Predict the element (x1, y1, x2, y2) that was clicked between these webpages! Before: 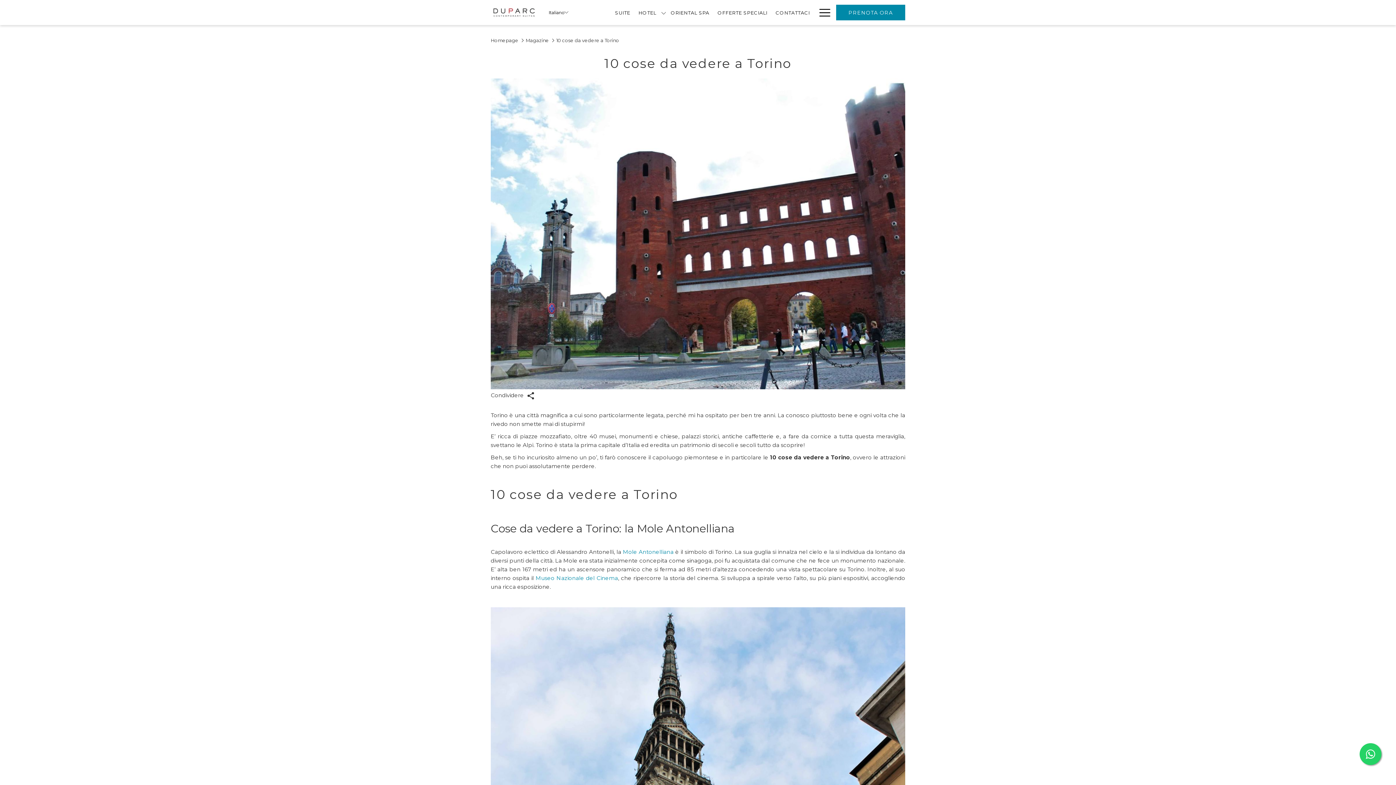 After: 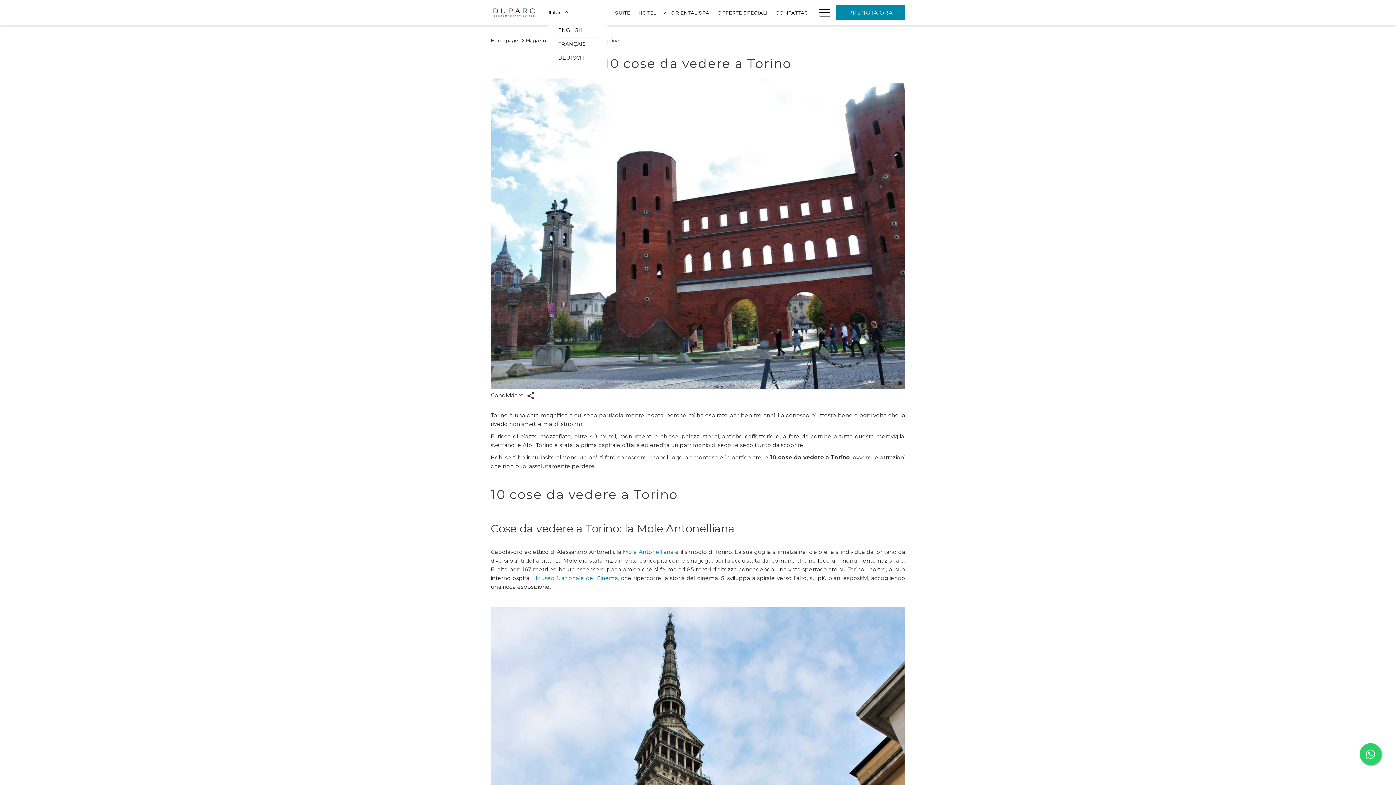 Action: label: Italiano bbox: (548, 8, 568, 17)